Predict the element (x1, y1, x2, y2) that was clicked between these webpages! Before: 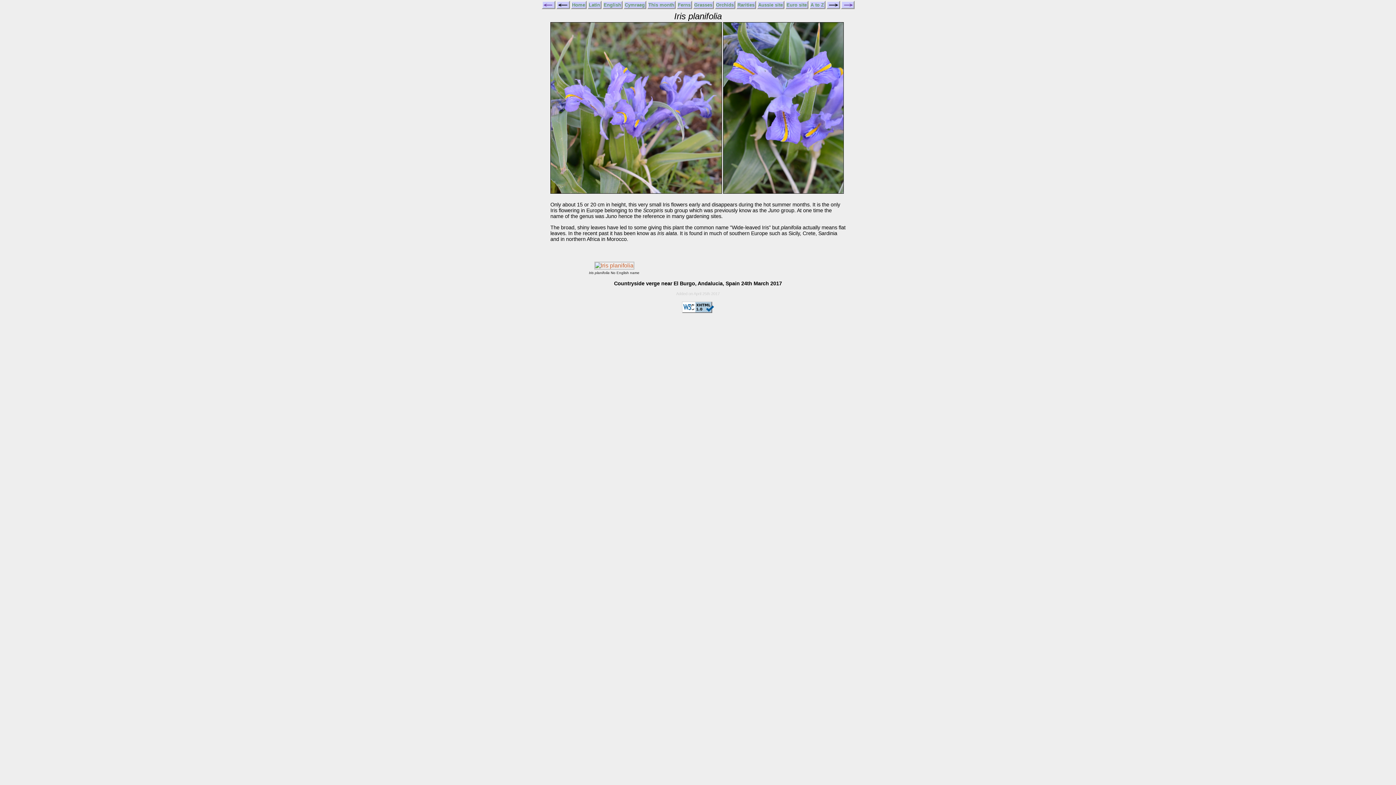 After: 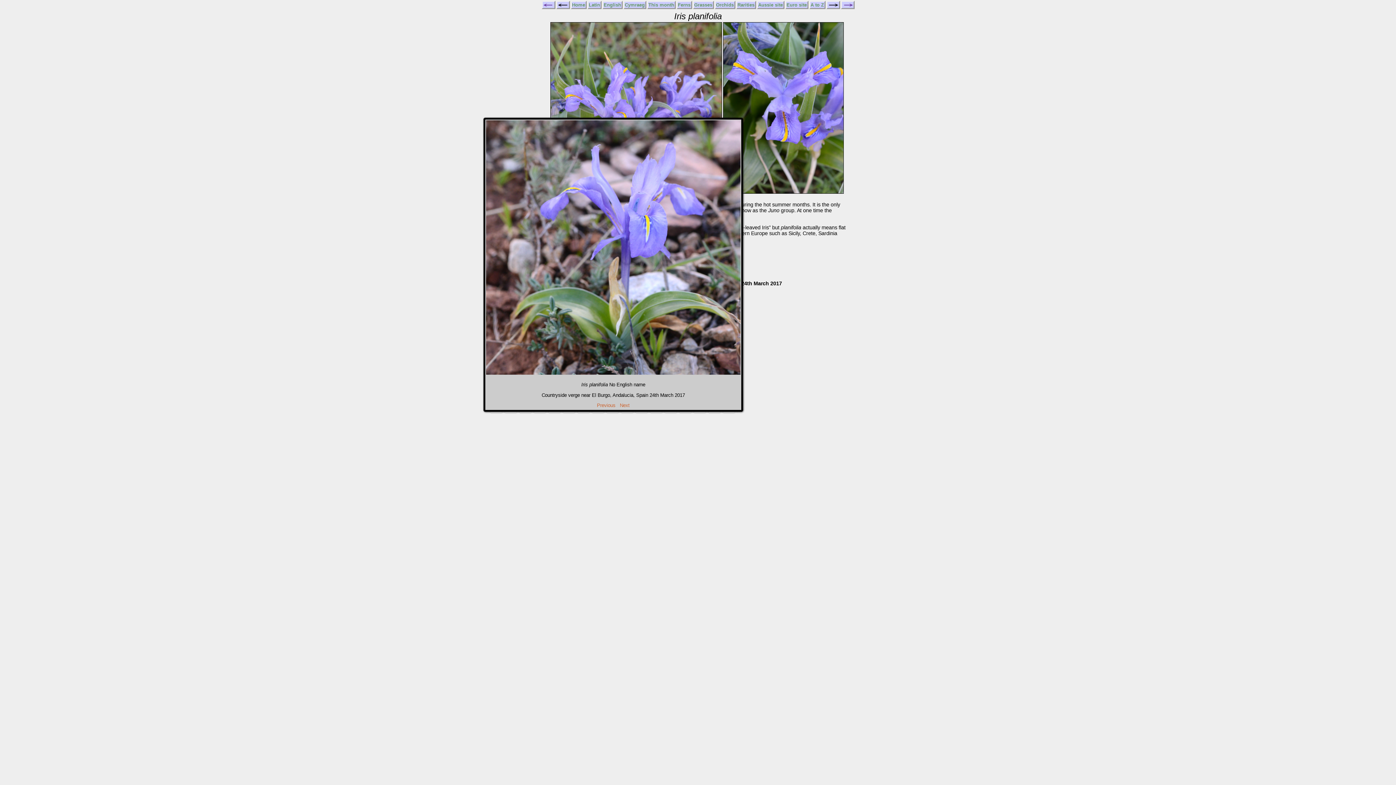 Action: bbox: (594, 262, 634, 268)